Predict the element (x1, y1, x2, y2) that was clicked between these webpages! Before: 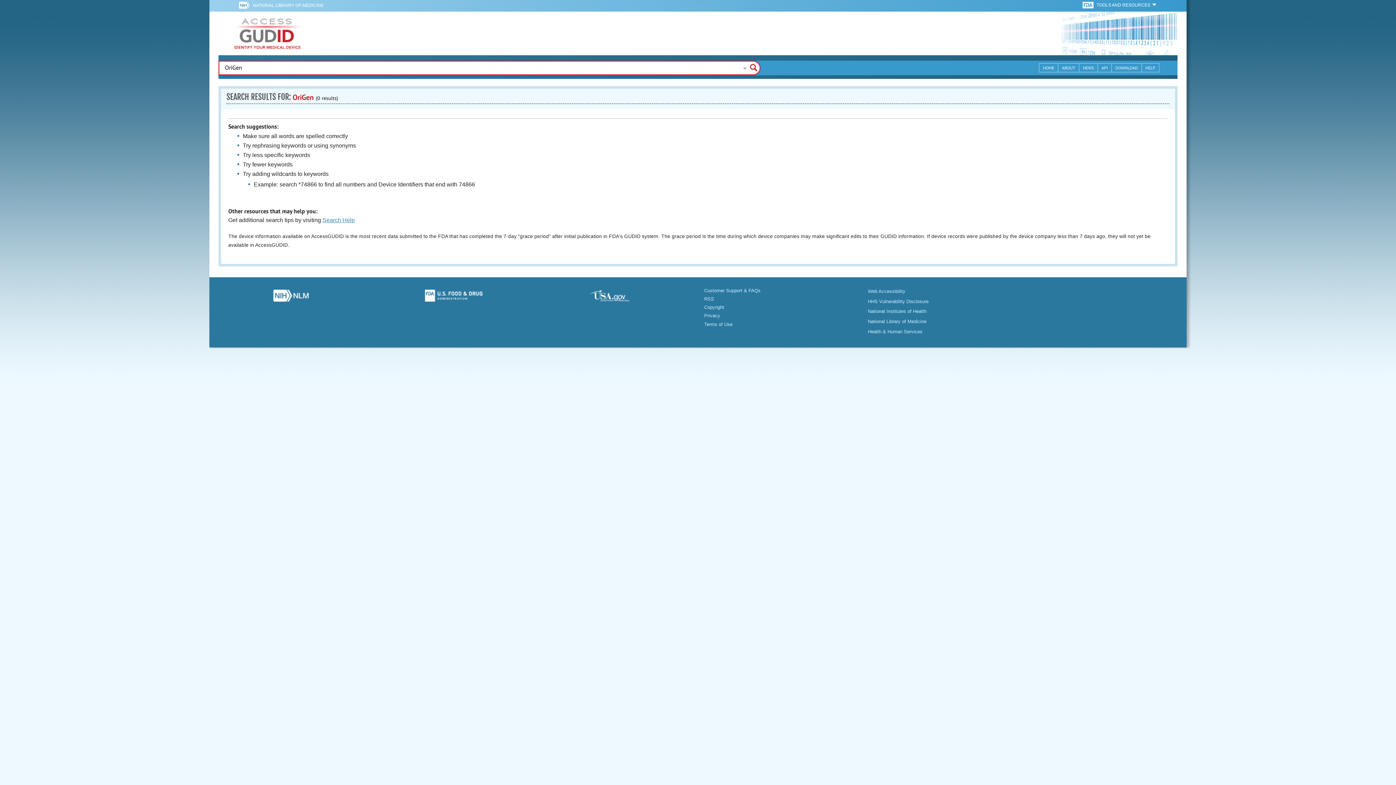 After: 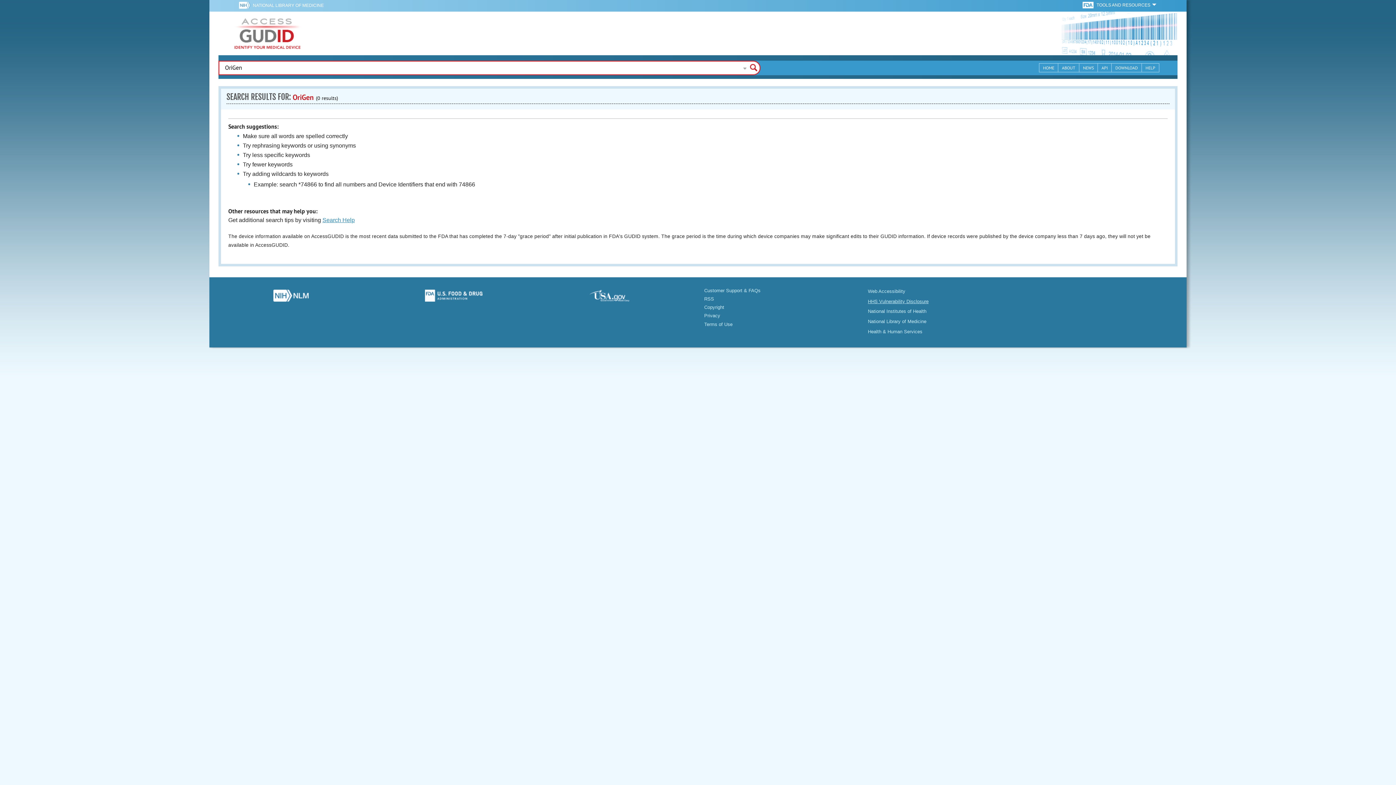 Action: bbox: (868, 298, 928, 304) label: HHS Vulnerability Disclosure